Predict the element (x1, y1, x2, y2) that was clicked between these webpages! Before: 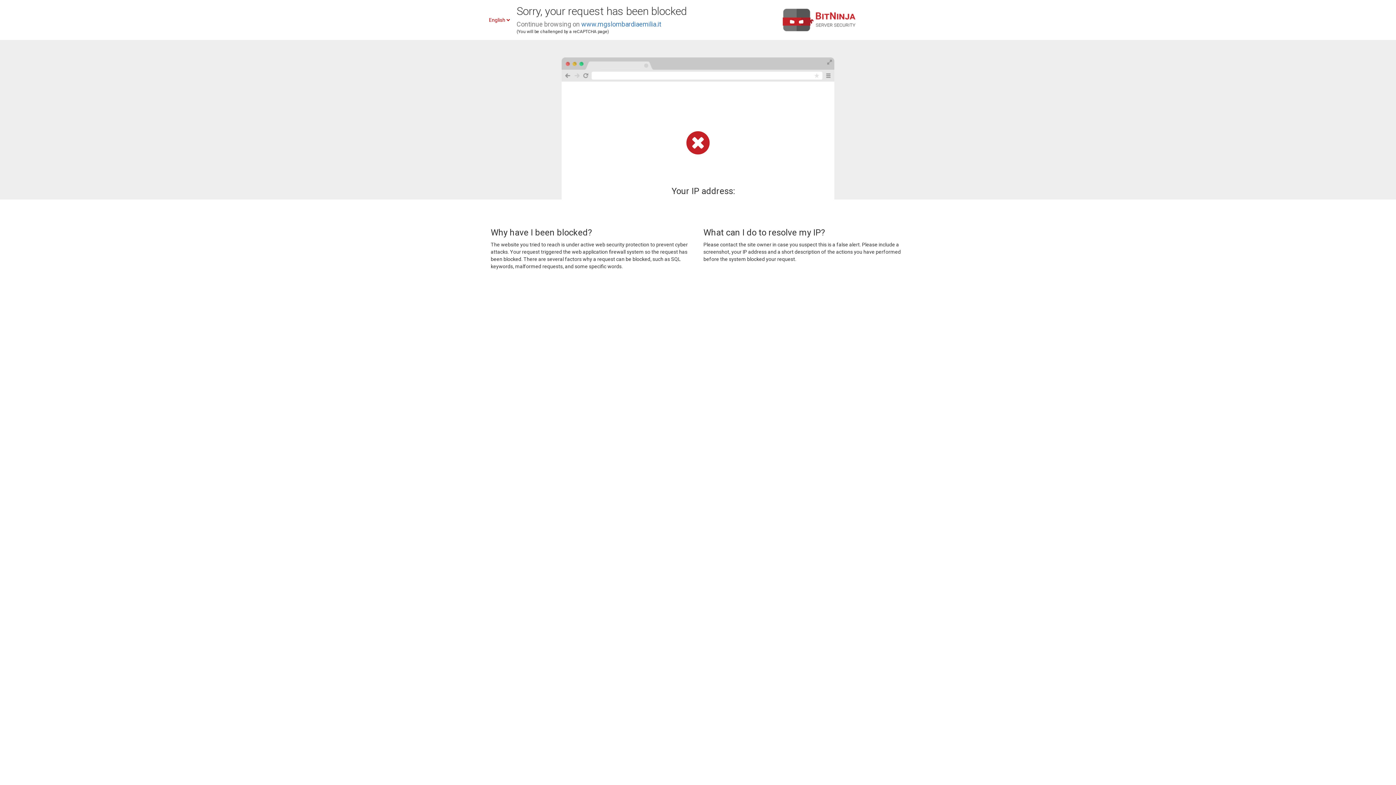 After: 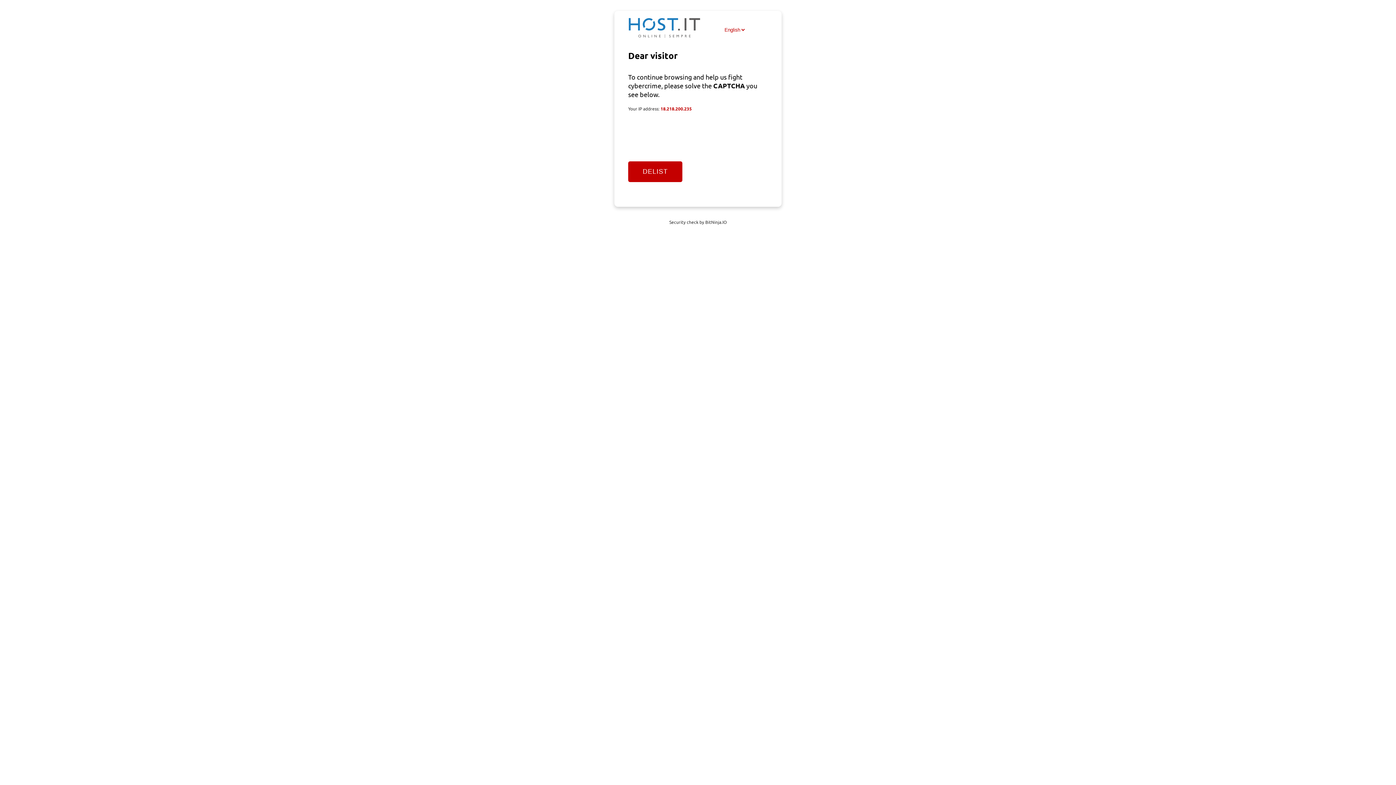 Action: bbox: (581, 20, 661, 28) label: www.mgslombardiaemilia.it